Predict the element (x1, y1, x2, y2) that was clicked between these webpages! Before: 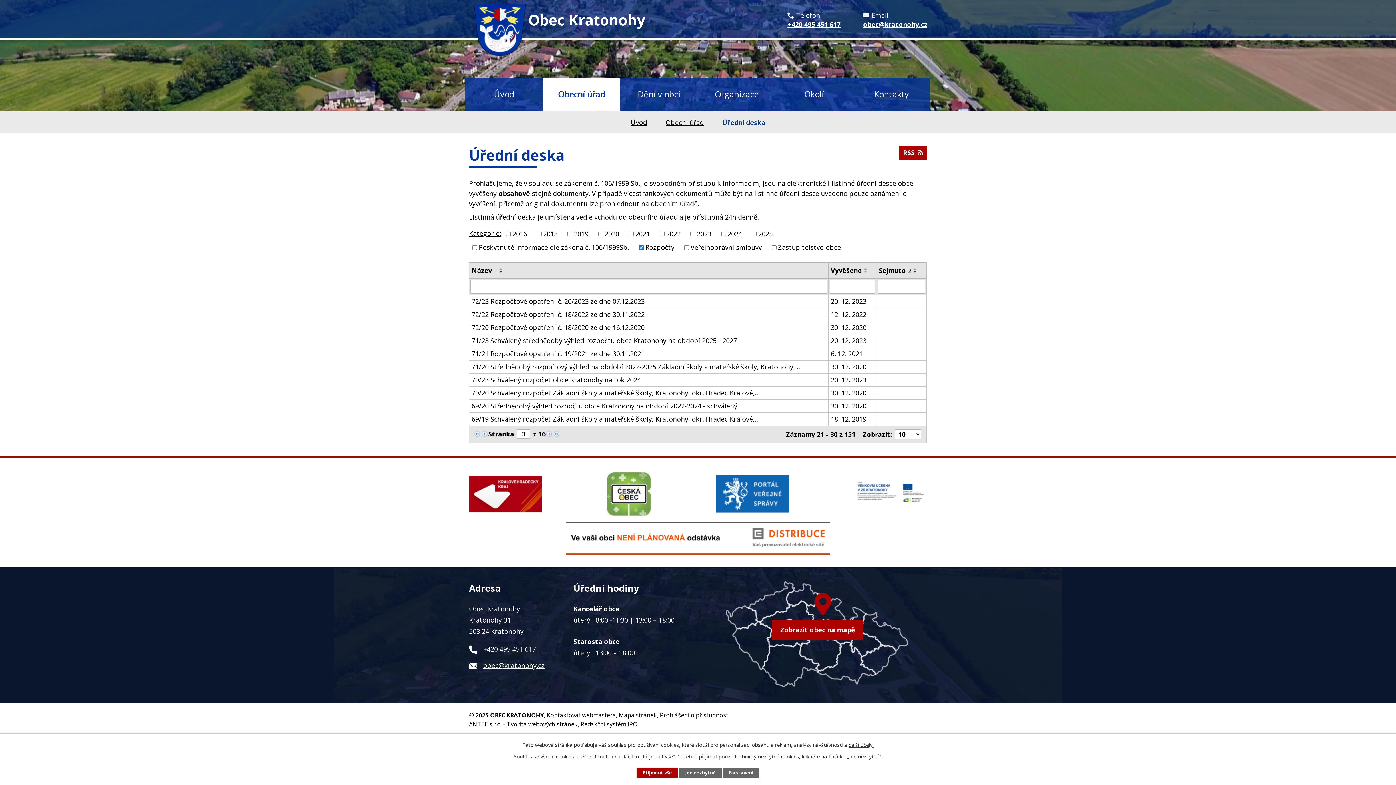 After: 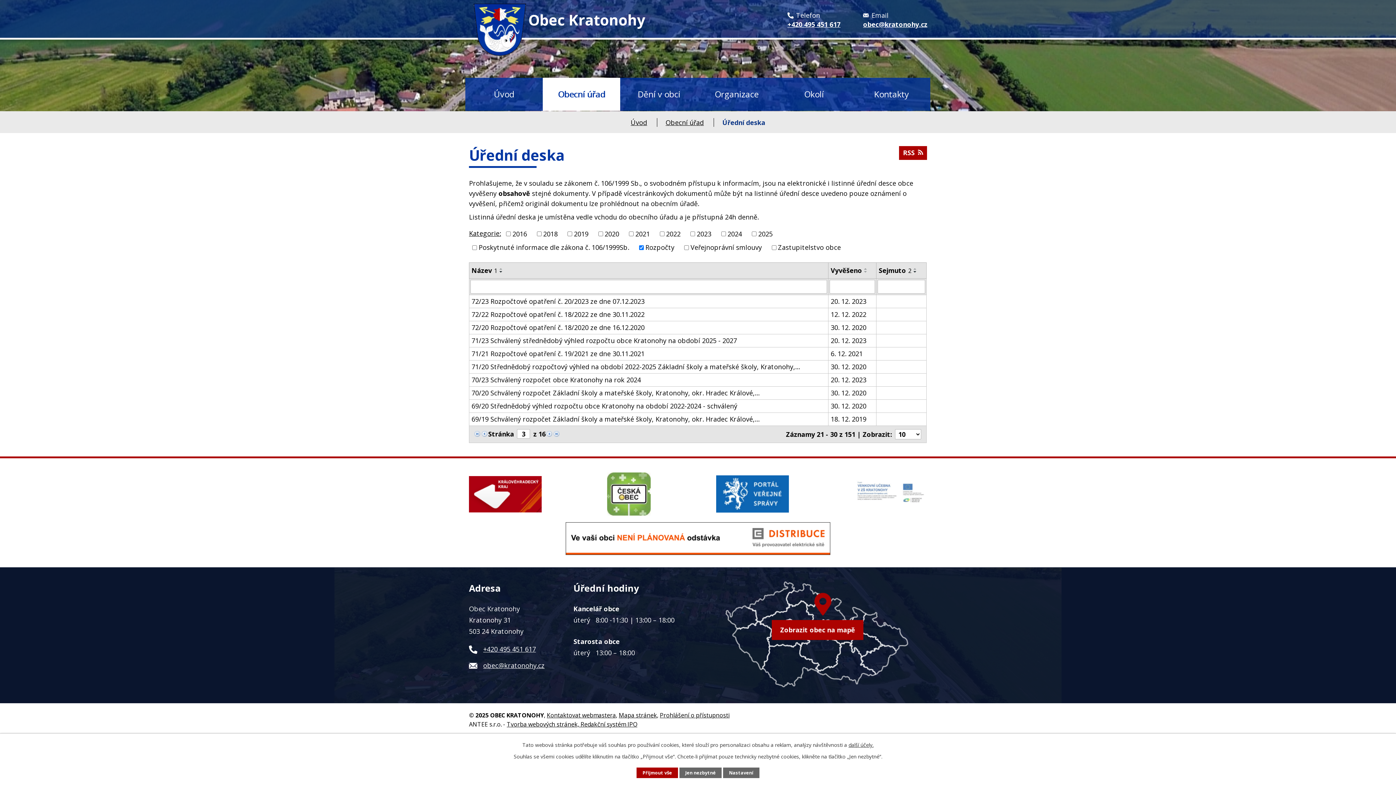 Action: bbox: (854, 476, 927, 512)